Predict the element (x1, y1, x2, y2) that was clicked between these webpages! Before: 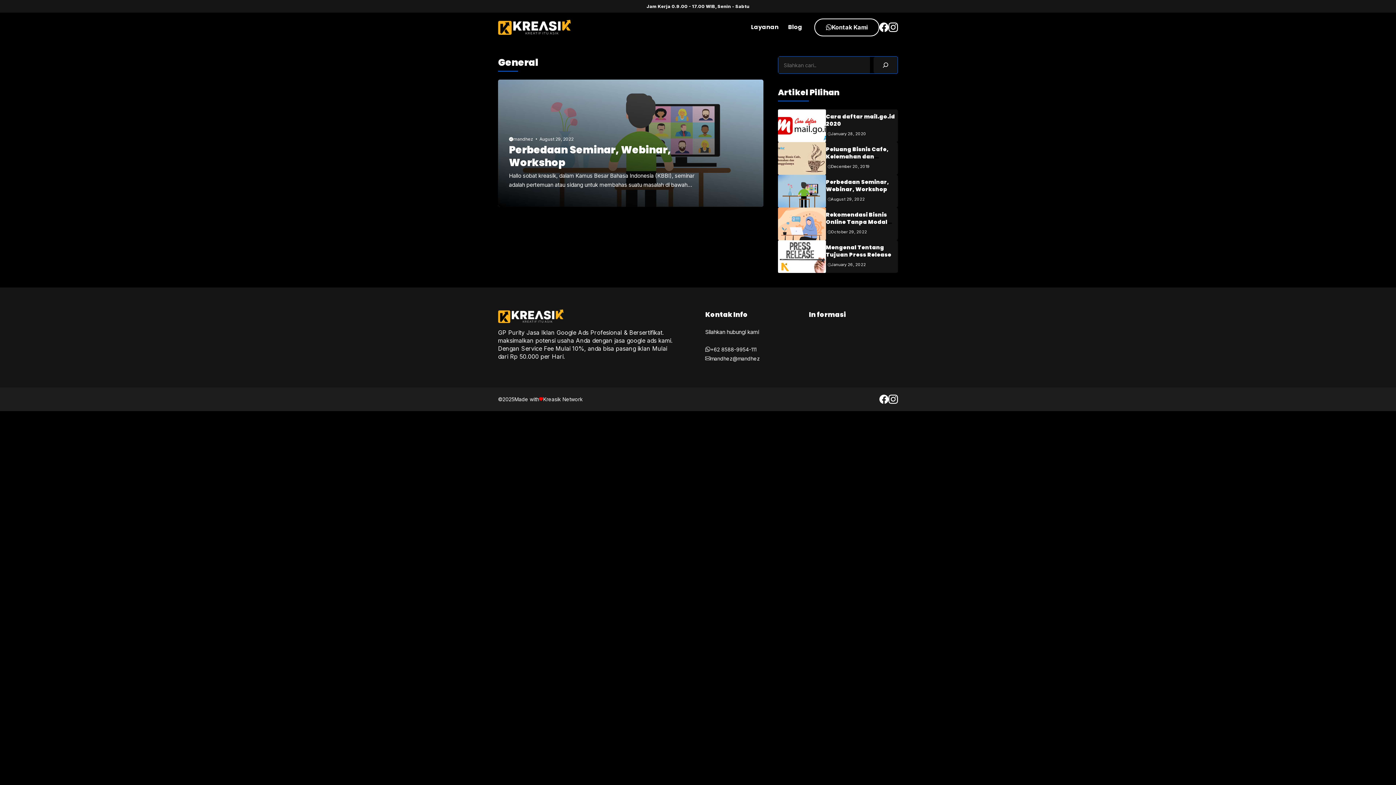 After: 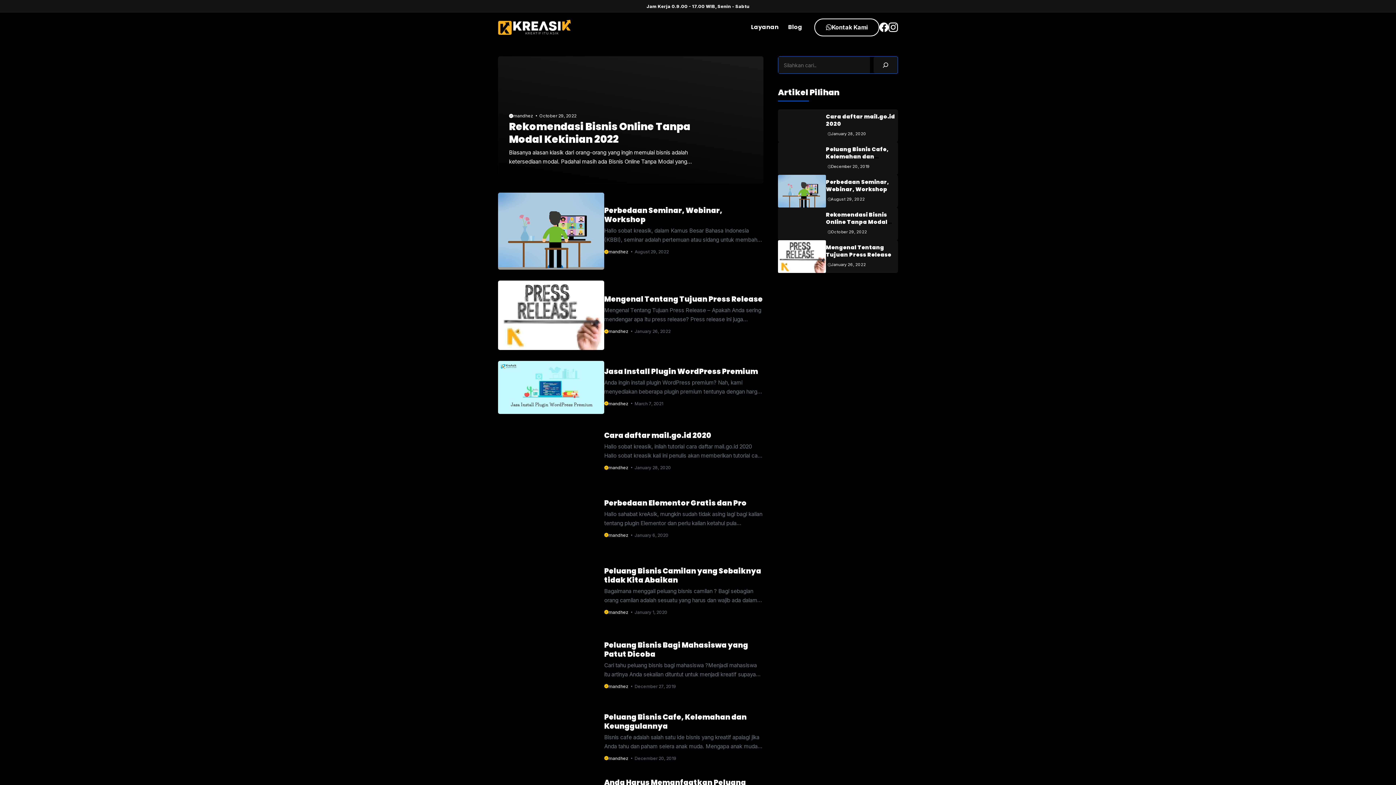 Action: bbox: (783, 18, 807, 36) label: Blog